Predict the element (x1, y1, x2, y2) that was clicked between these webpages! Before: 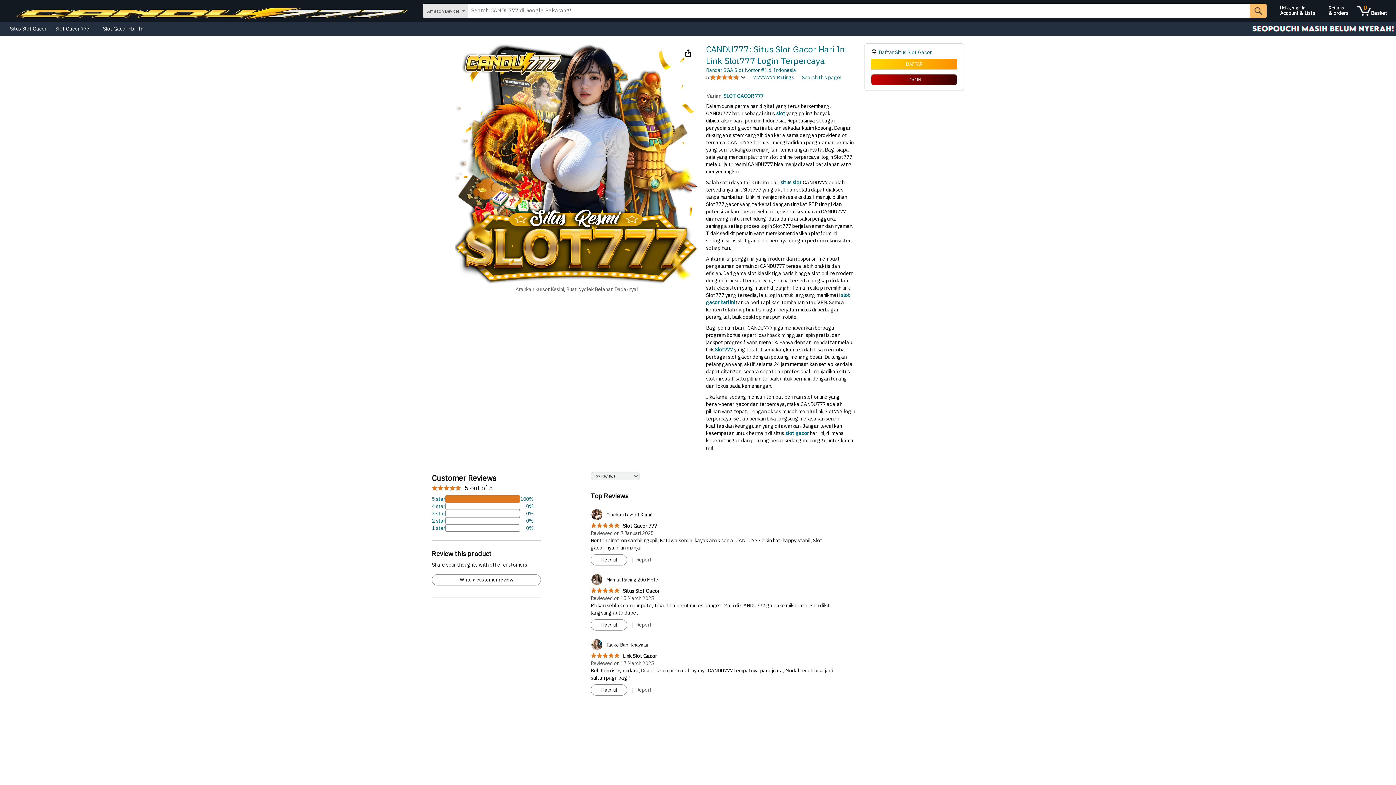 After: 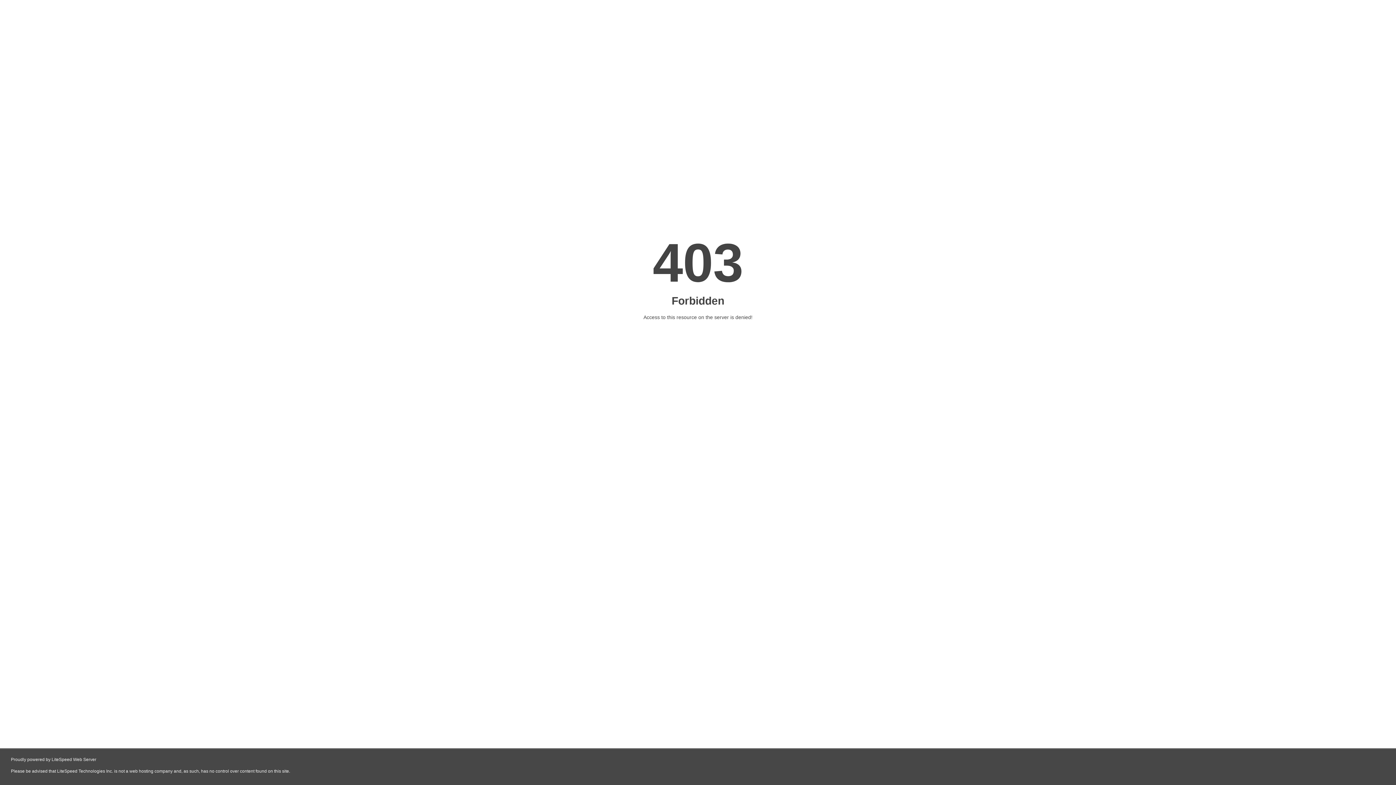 Action: label: Hello, sign in
Account & Lists bbox: (1277, 1, 1323, 20)